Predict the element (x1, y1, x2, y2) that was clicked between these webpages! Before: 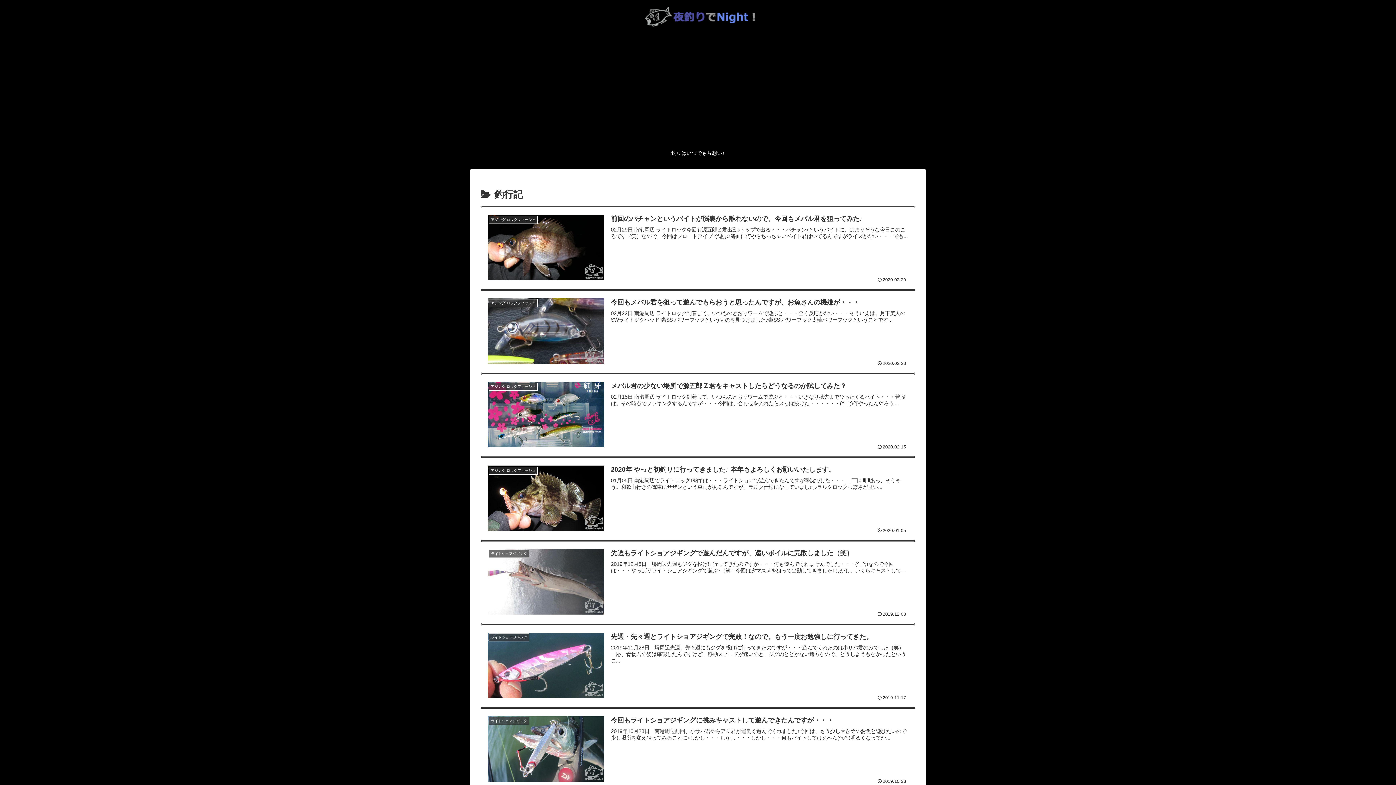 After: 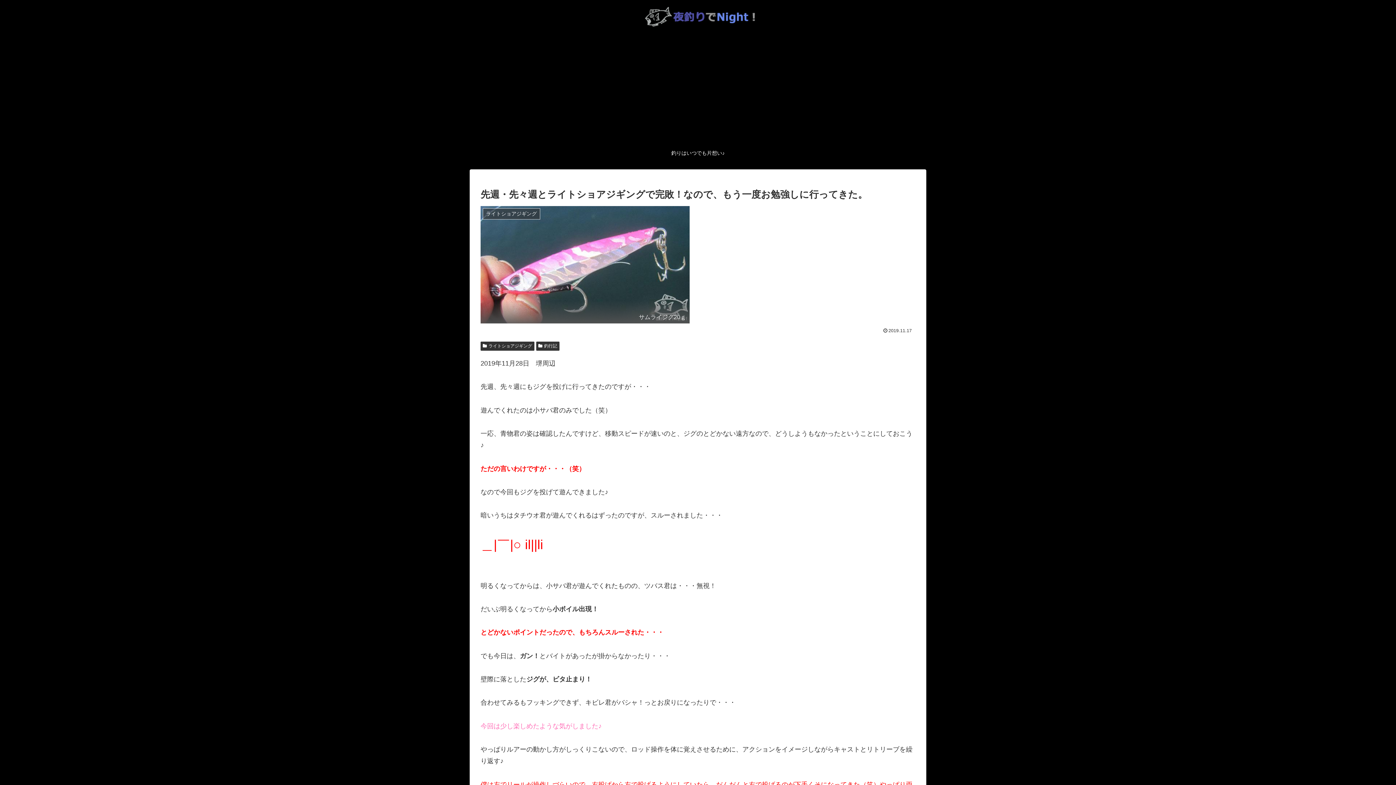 Action: label: ライトショアジギング
先週・先々週とライトショアジギングで完敗！なので、もう一度お勉強しに行ってきた。
2019年11月28日　堺周辺先週、先々週にもジグを投げに行ってきたのですが・・・遊んでくれたのは小サバ君のみでした（笑）一応、青物君の姿は確認したんですけど、移動スピードが速いのと、ジグのとどかない遠方なので、どうしようもなかったというこ...
2019.11.17 bbox: (480, 624, 915, 708)